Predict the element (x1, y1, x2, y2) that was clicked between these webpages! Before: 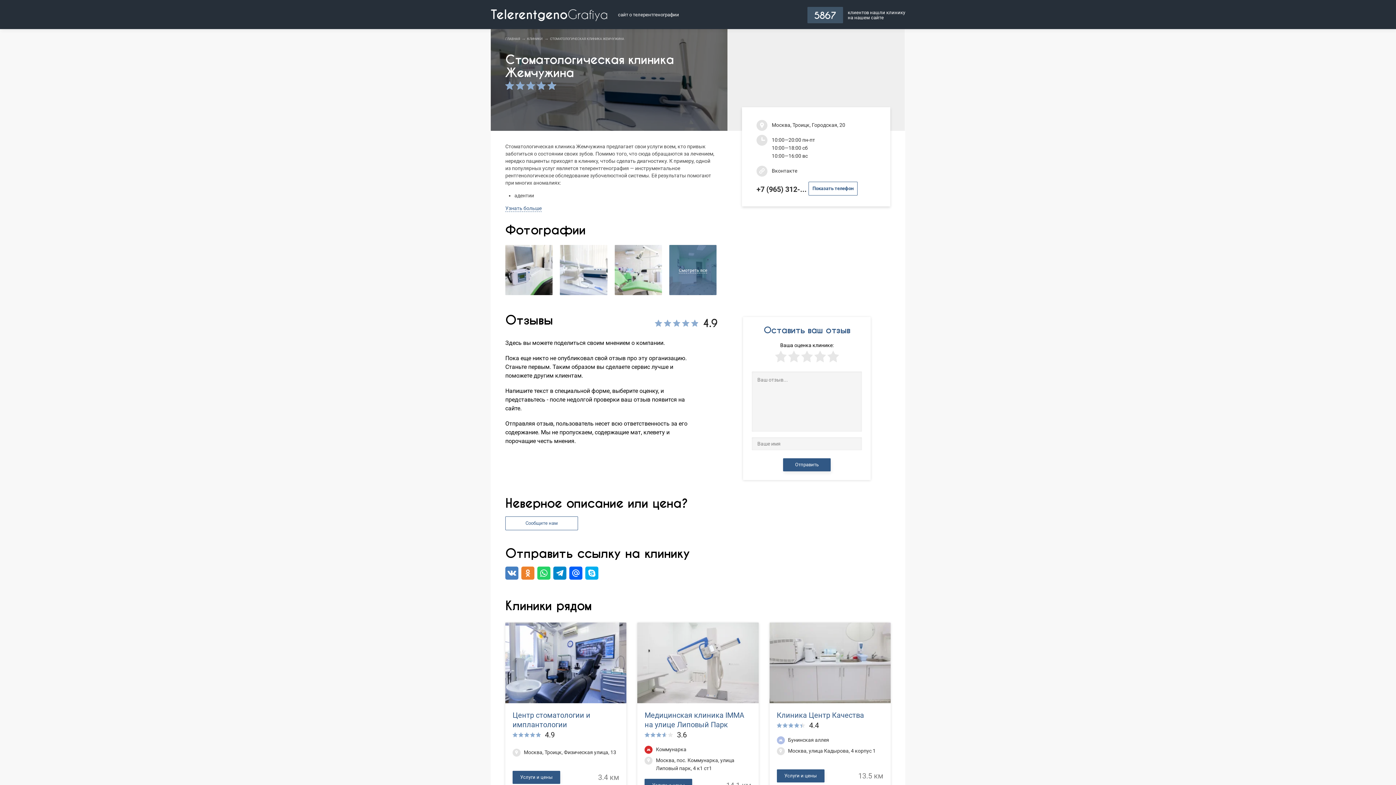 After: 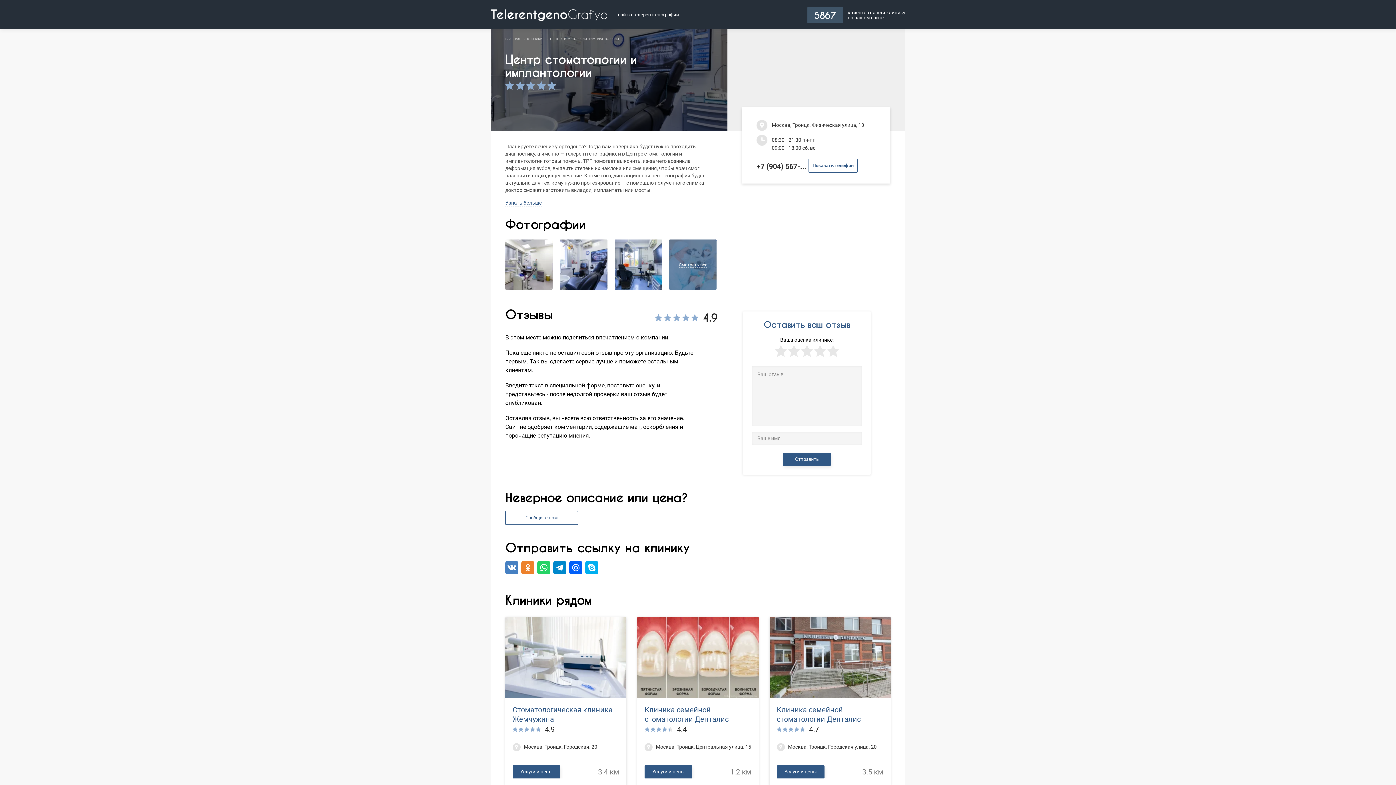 Action: bbox: (505, 622, 626, 703)